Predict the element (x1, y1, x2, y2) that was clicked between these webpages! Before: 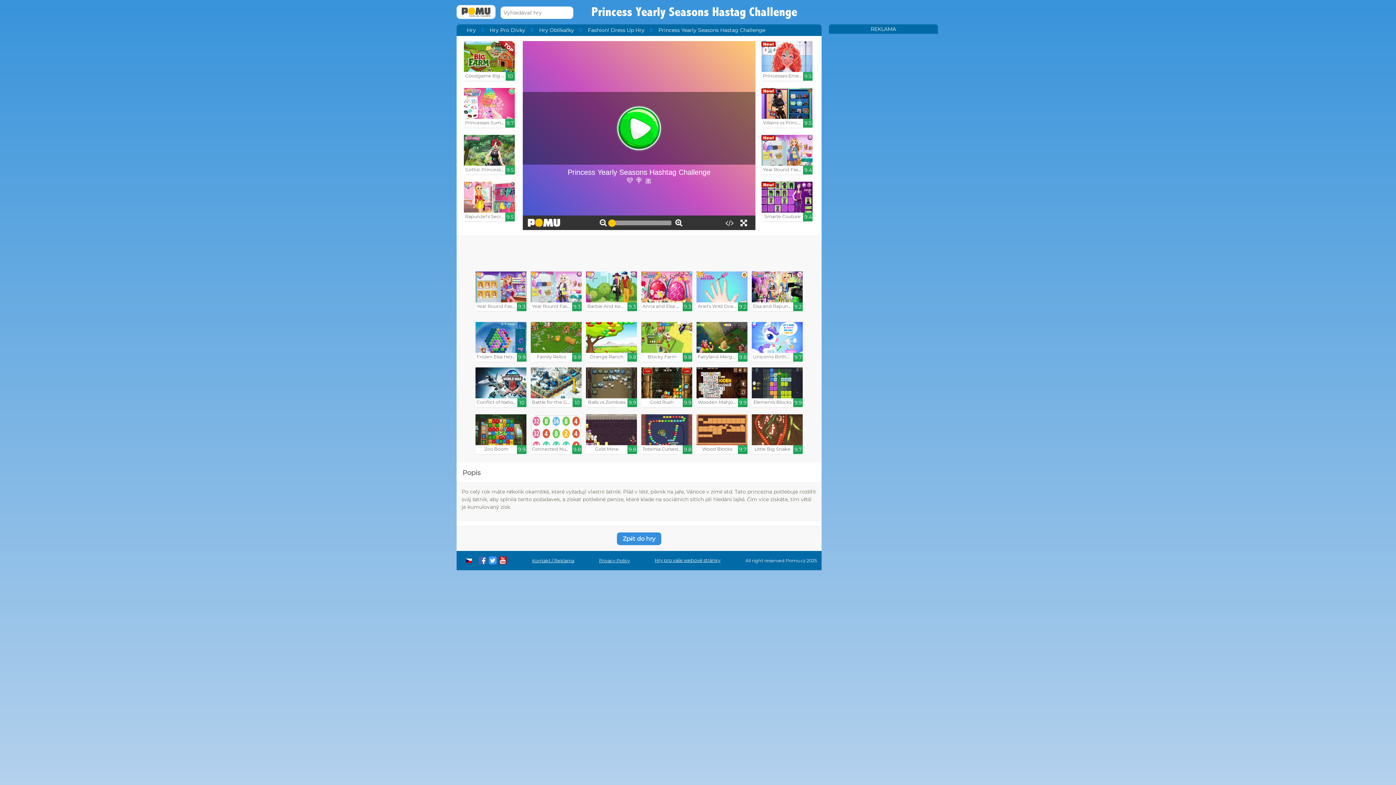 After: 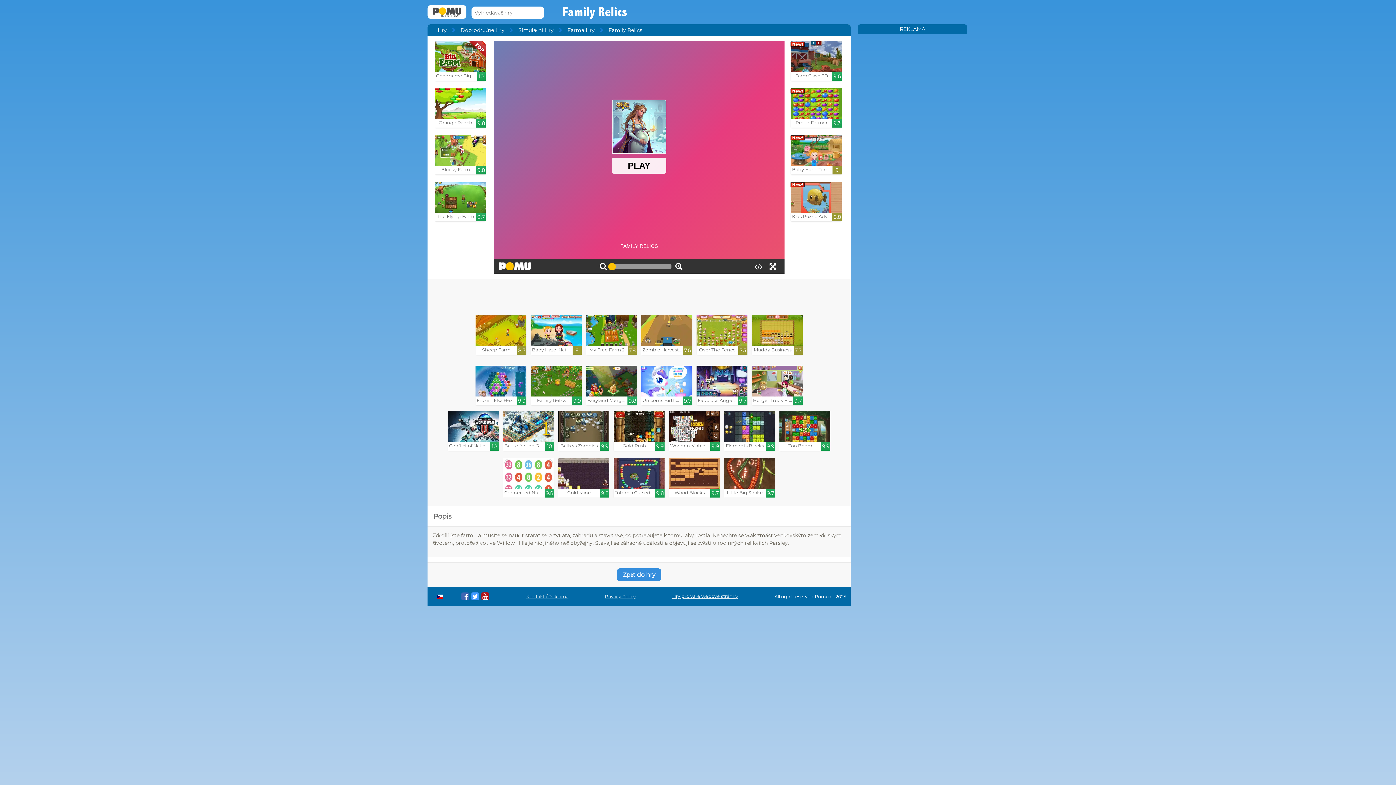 Action: bbox: (530, 322, 581, 361) label: Family Relics

9.9